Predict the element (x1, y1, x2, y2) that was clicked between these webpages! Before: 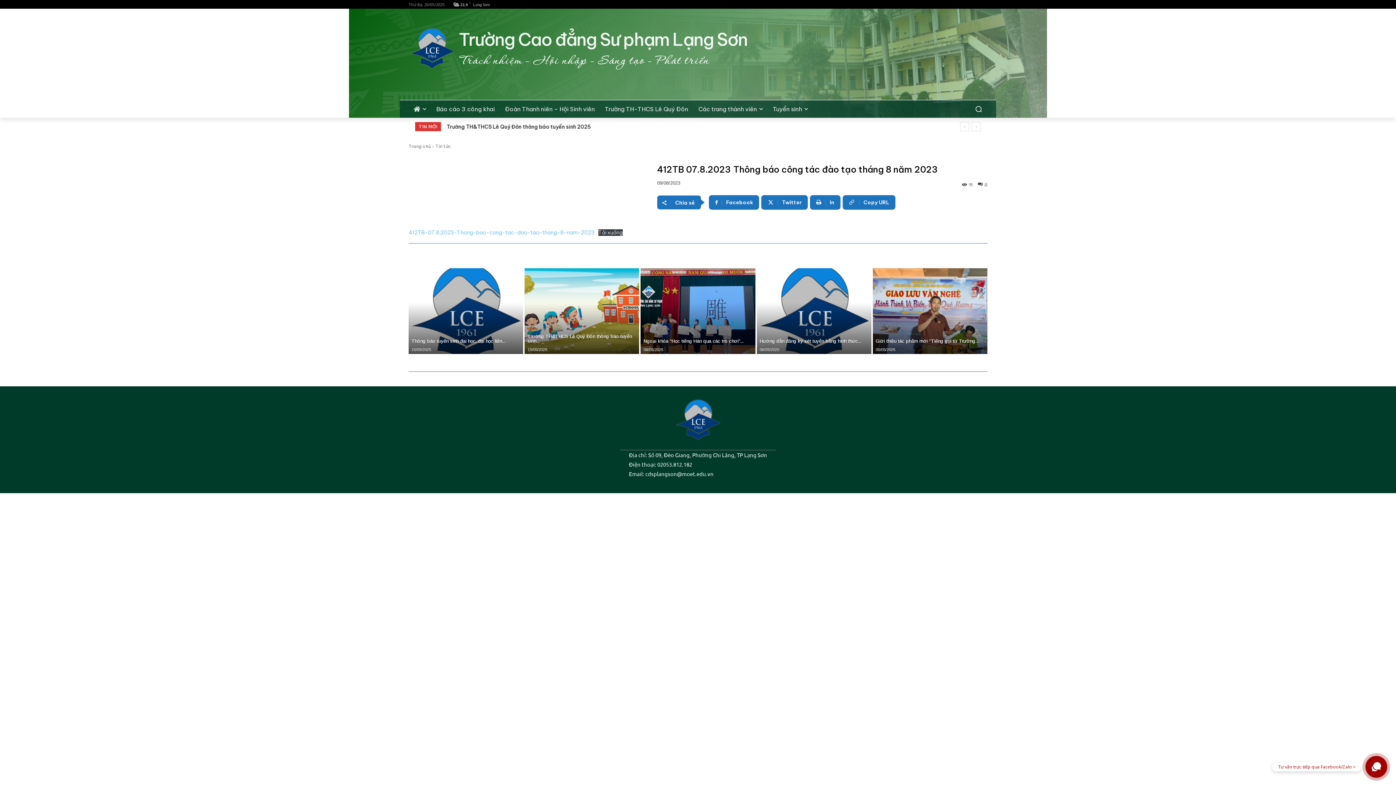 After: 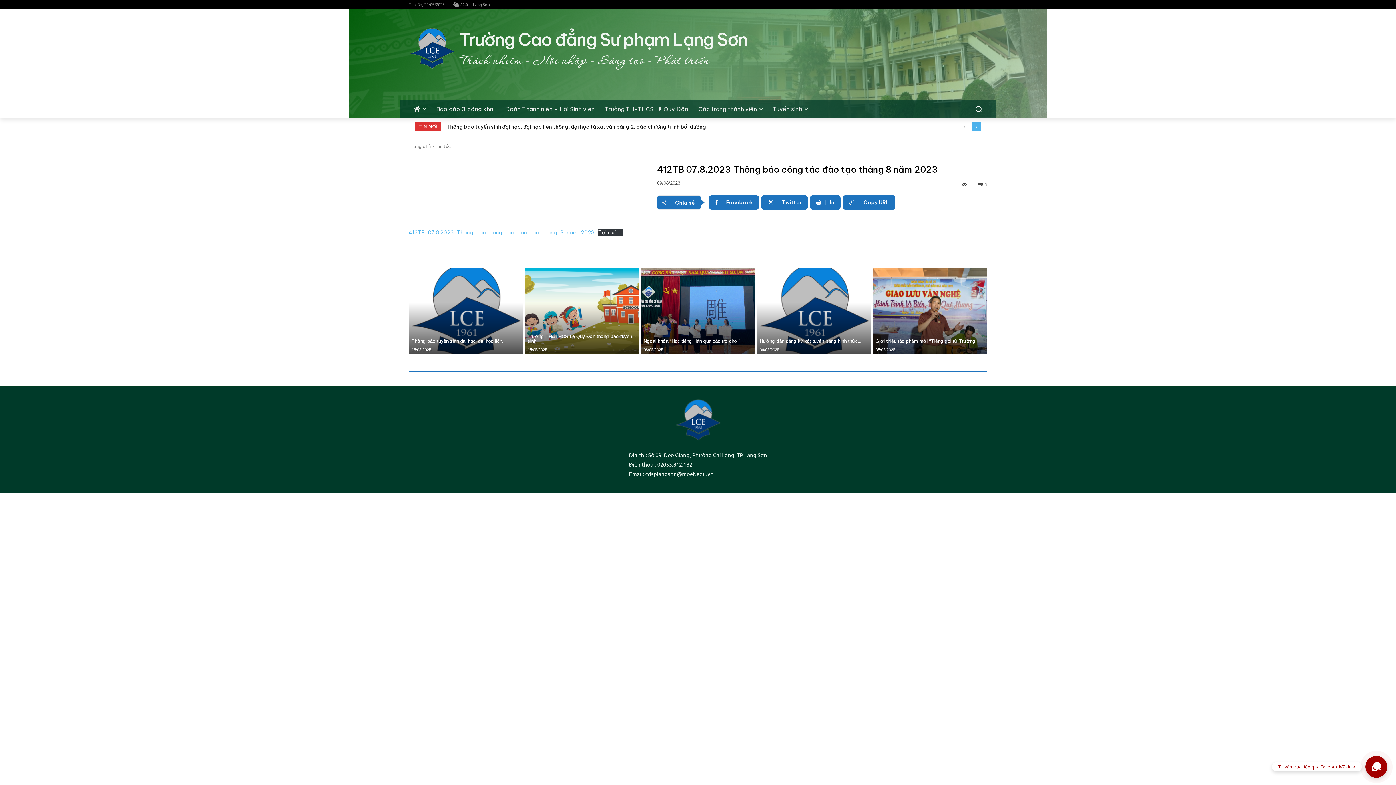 Action: label: next bbox: (972, 122, 981, 131)